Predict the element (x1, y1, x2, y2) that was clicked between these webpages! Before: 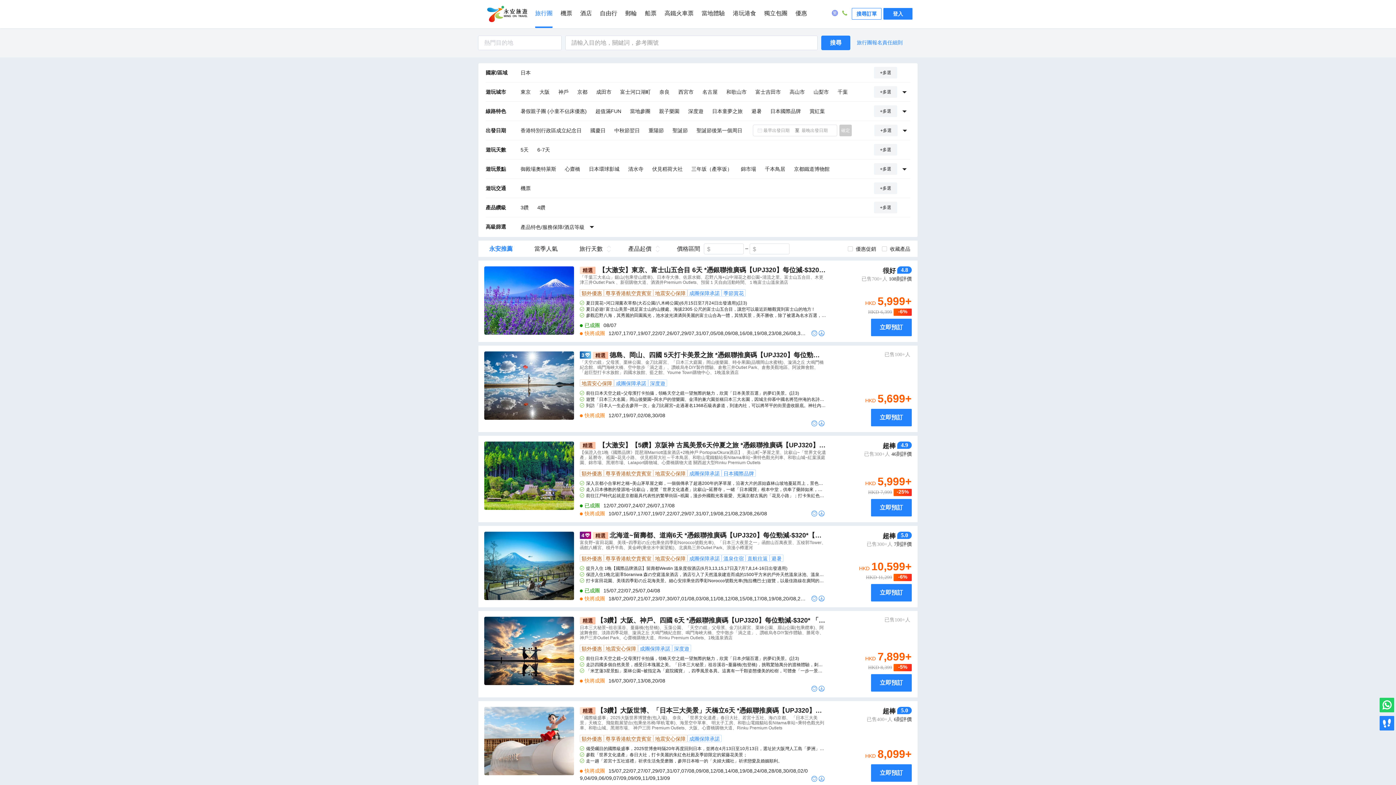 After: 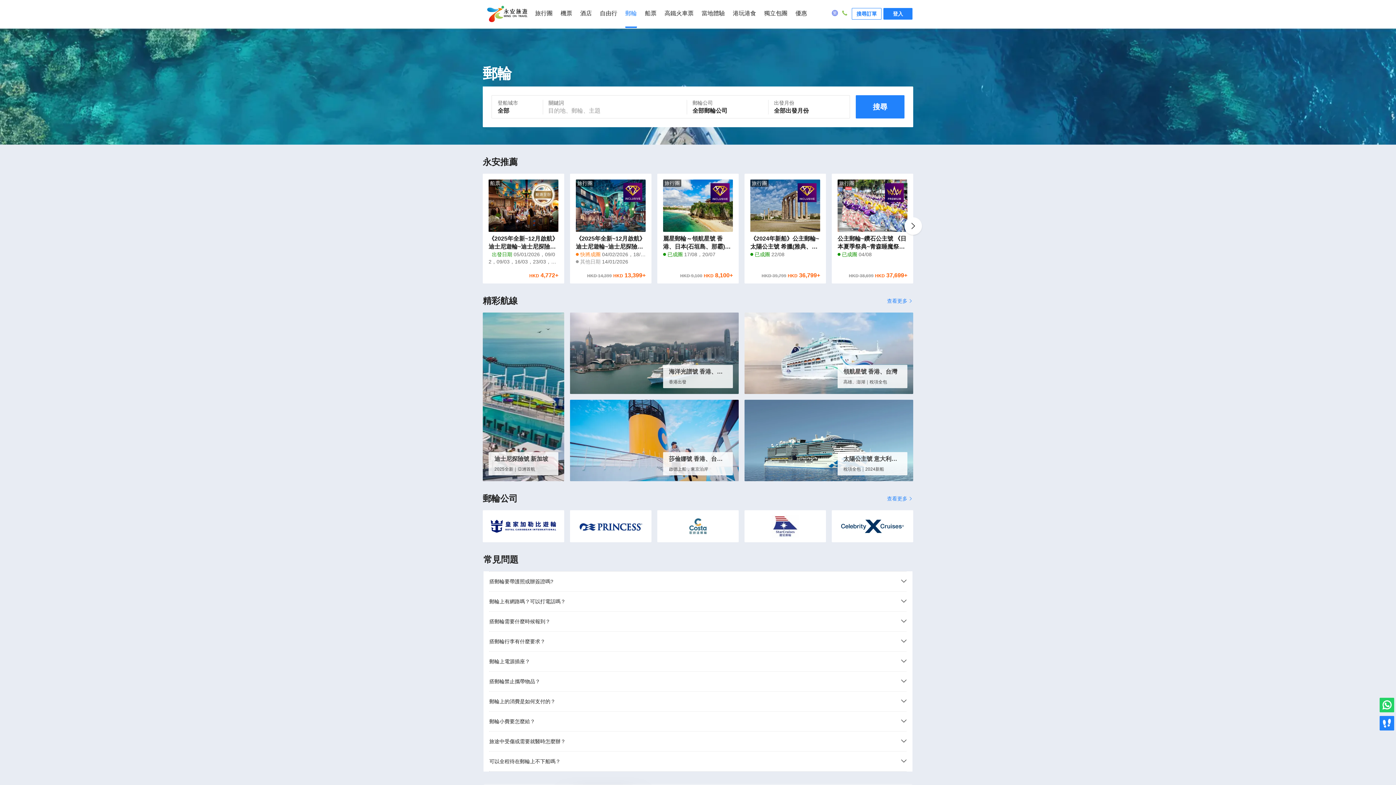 Action: bbox: (625, 0, 637, 27) label: 郵輪